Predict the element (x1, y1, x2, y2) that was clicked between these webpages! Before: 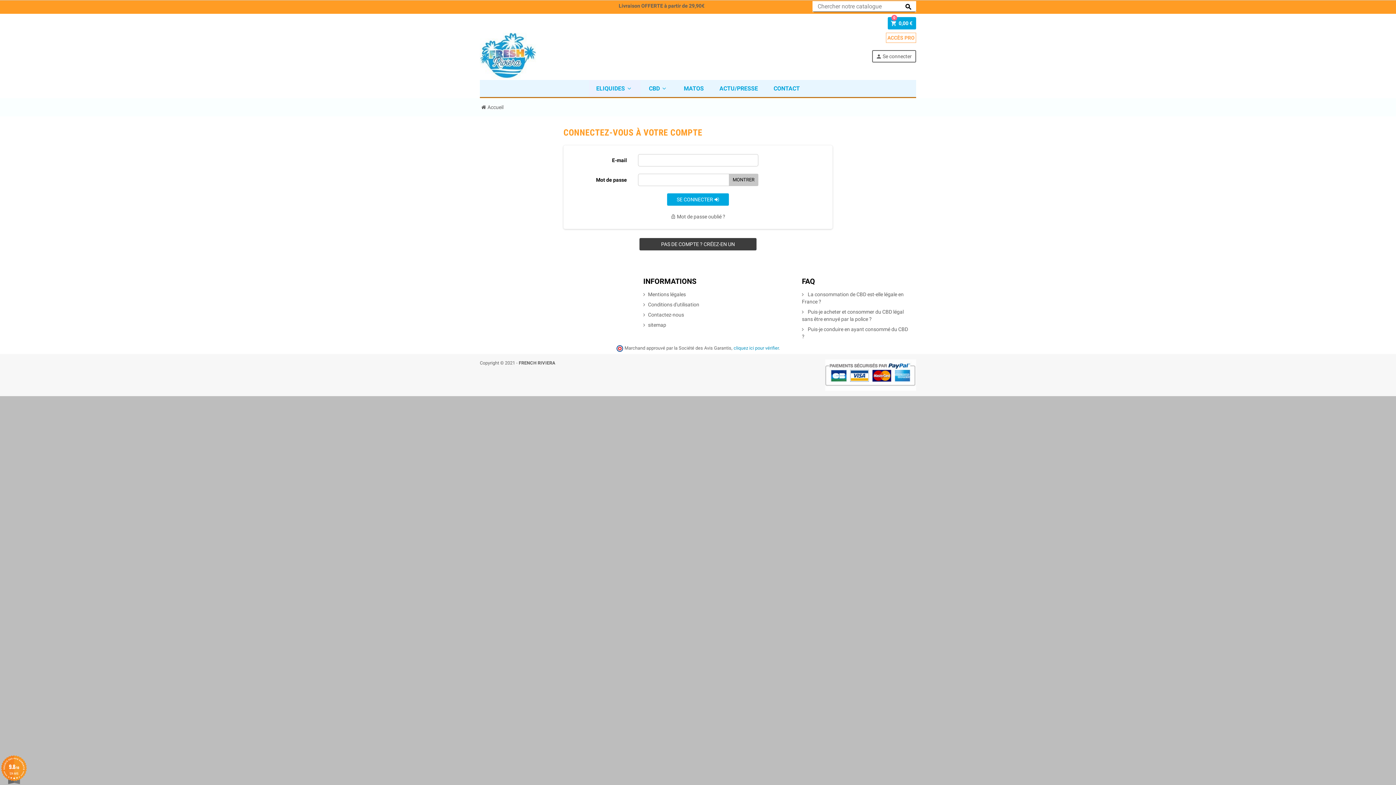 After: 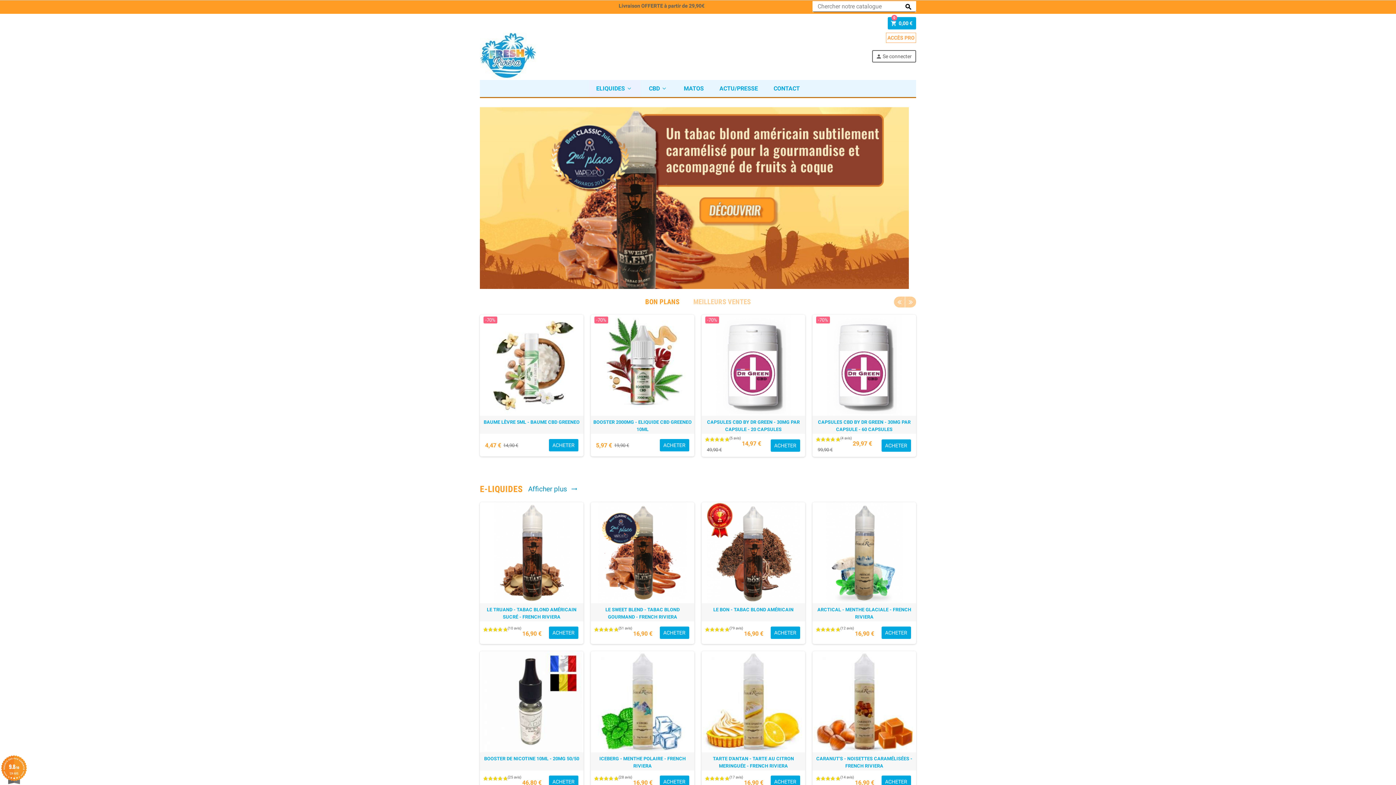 Action: bbox: (480, 52, 536, 58)